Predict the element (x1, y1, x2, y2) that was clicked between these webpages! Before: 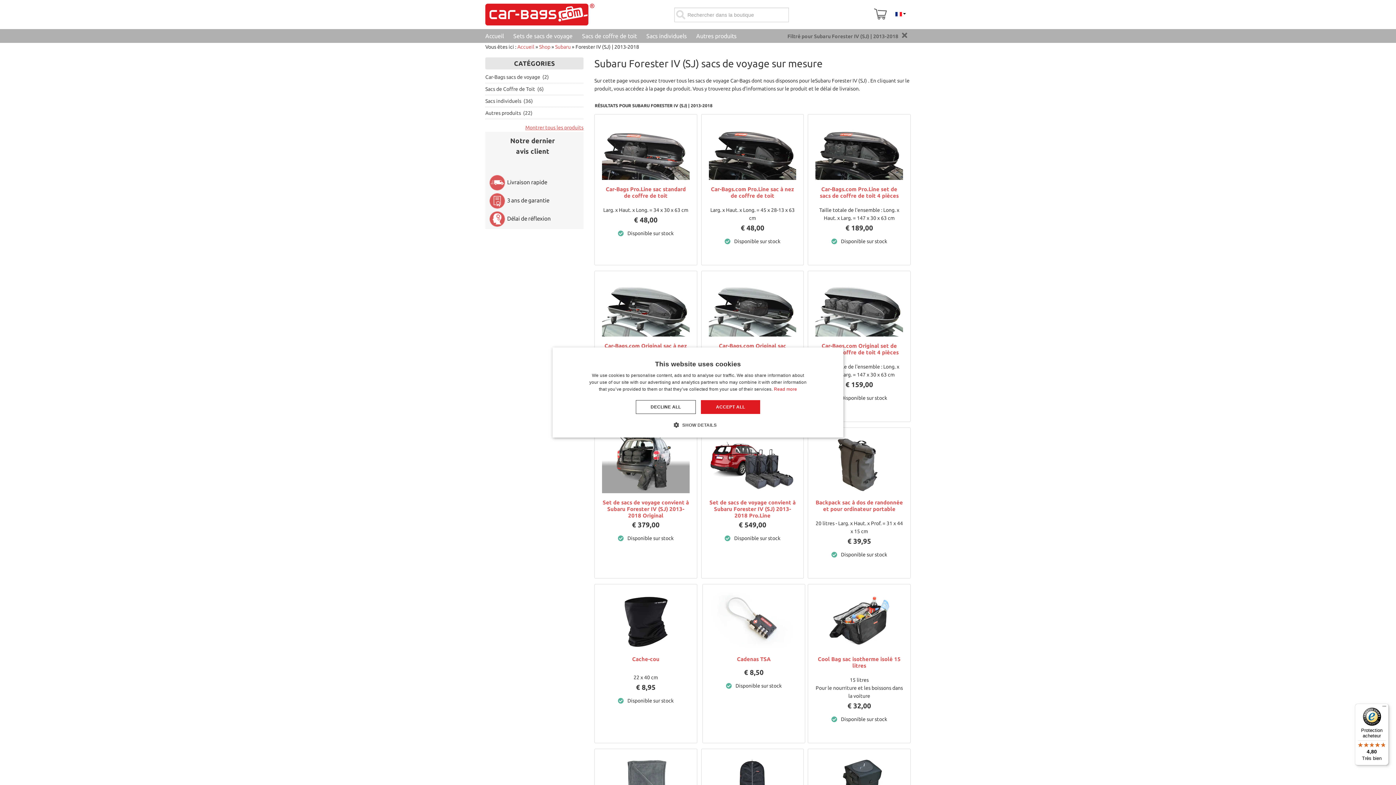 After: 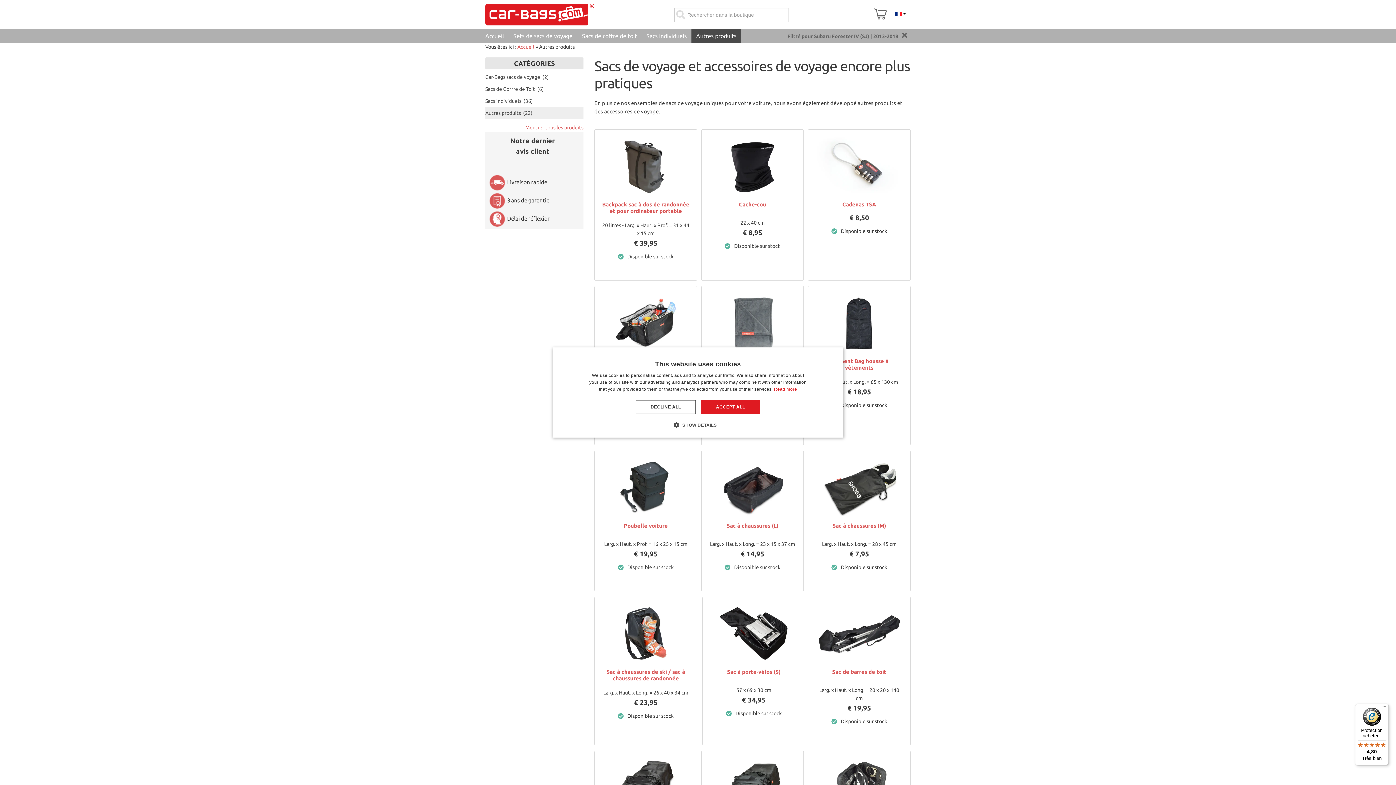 Action: label: Autres produits (22) bbox: (485, 107, 583, 119)